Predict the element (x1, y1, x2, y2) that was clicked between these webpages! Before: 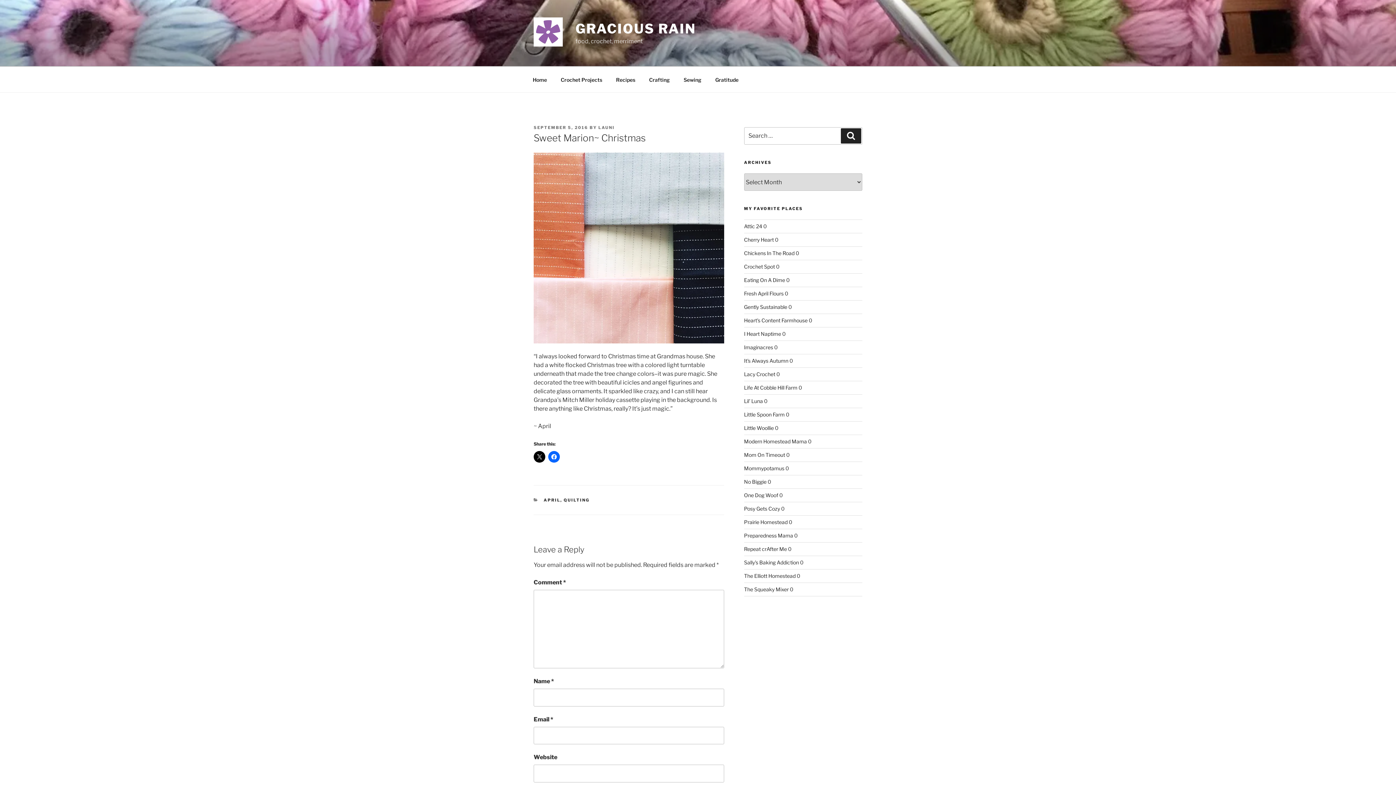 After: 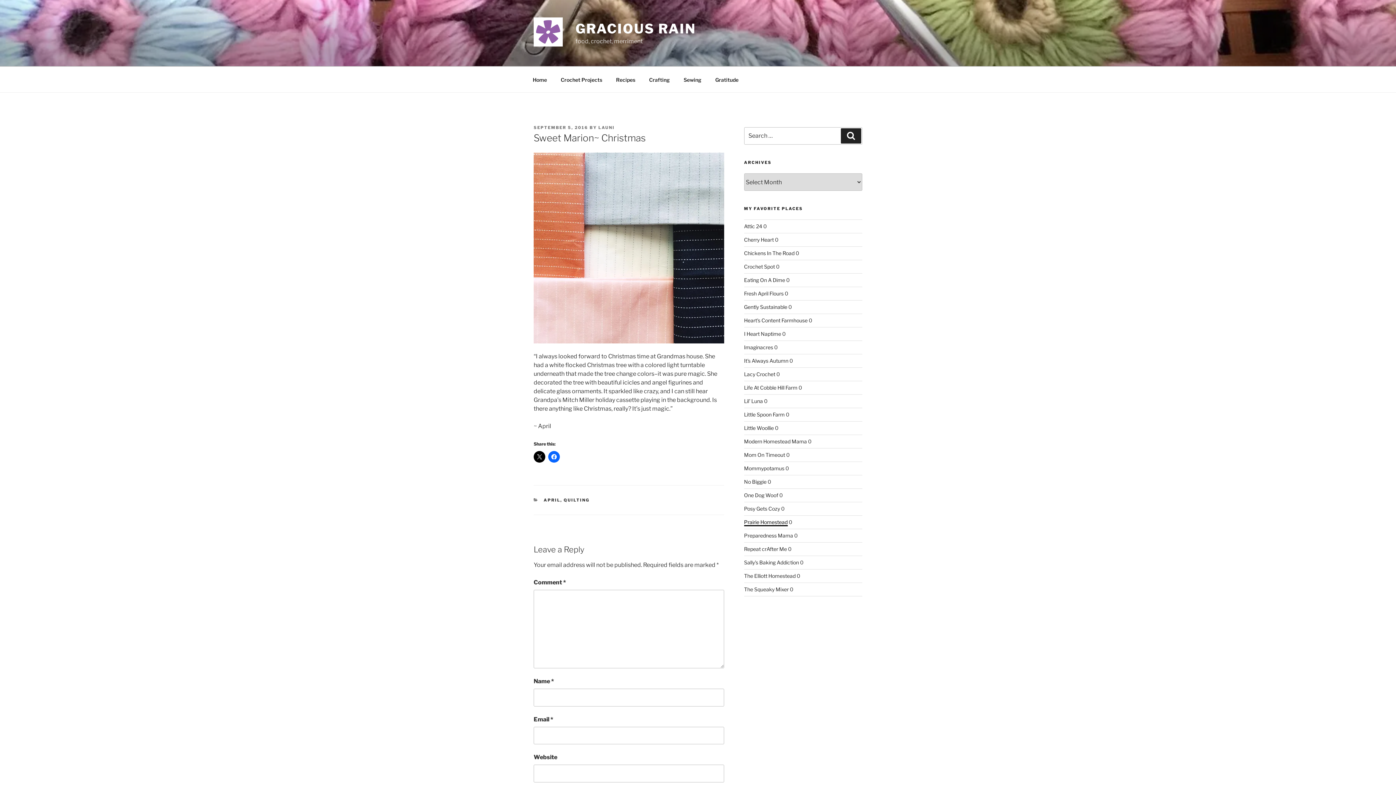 Action: bbox: (744, 519, 787, 525) label: Prairie Homestead